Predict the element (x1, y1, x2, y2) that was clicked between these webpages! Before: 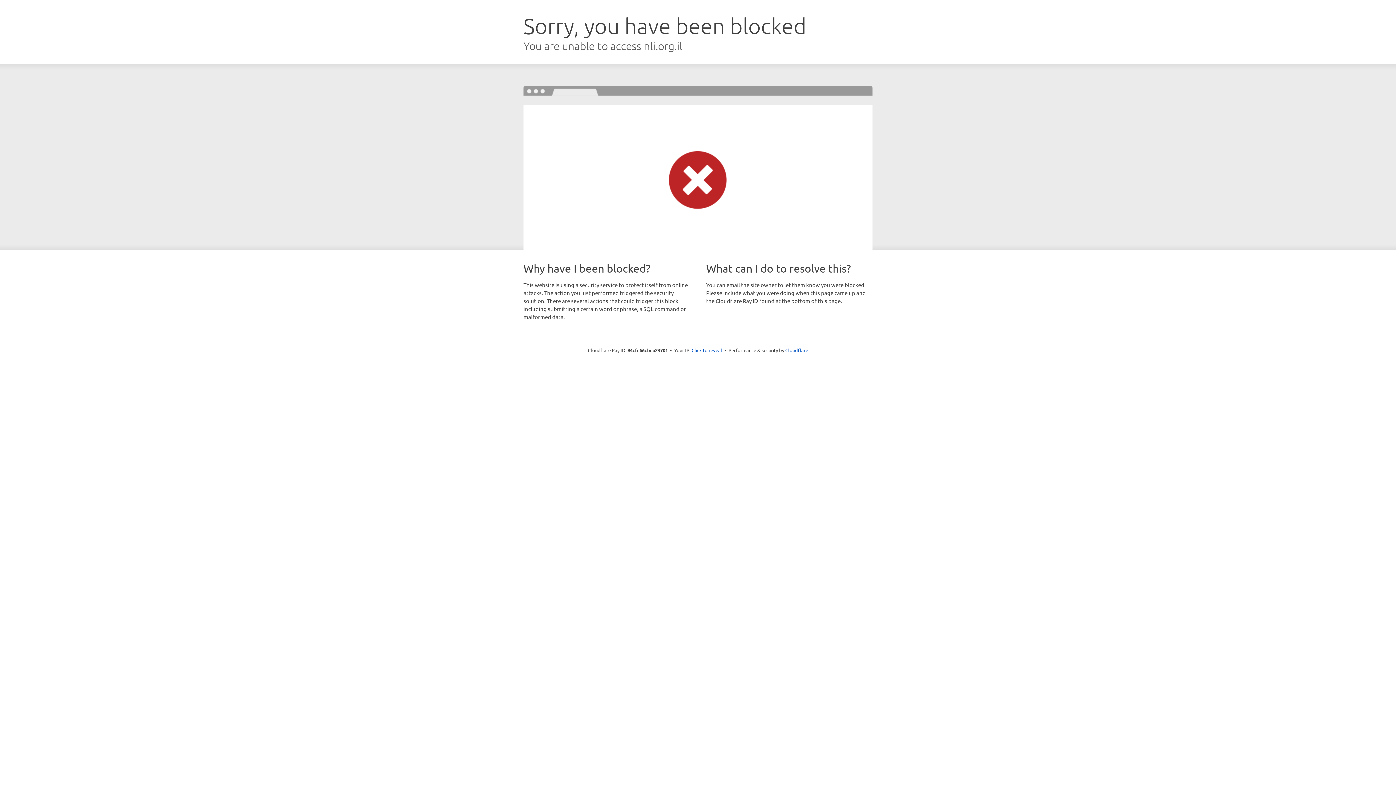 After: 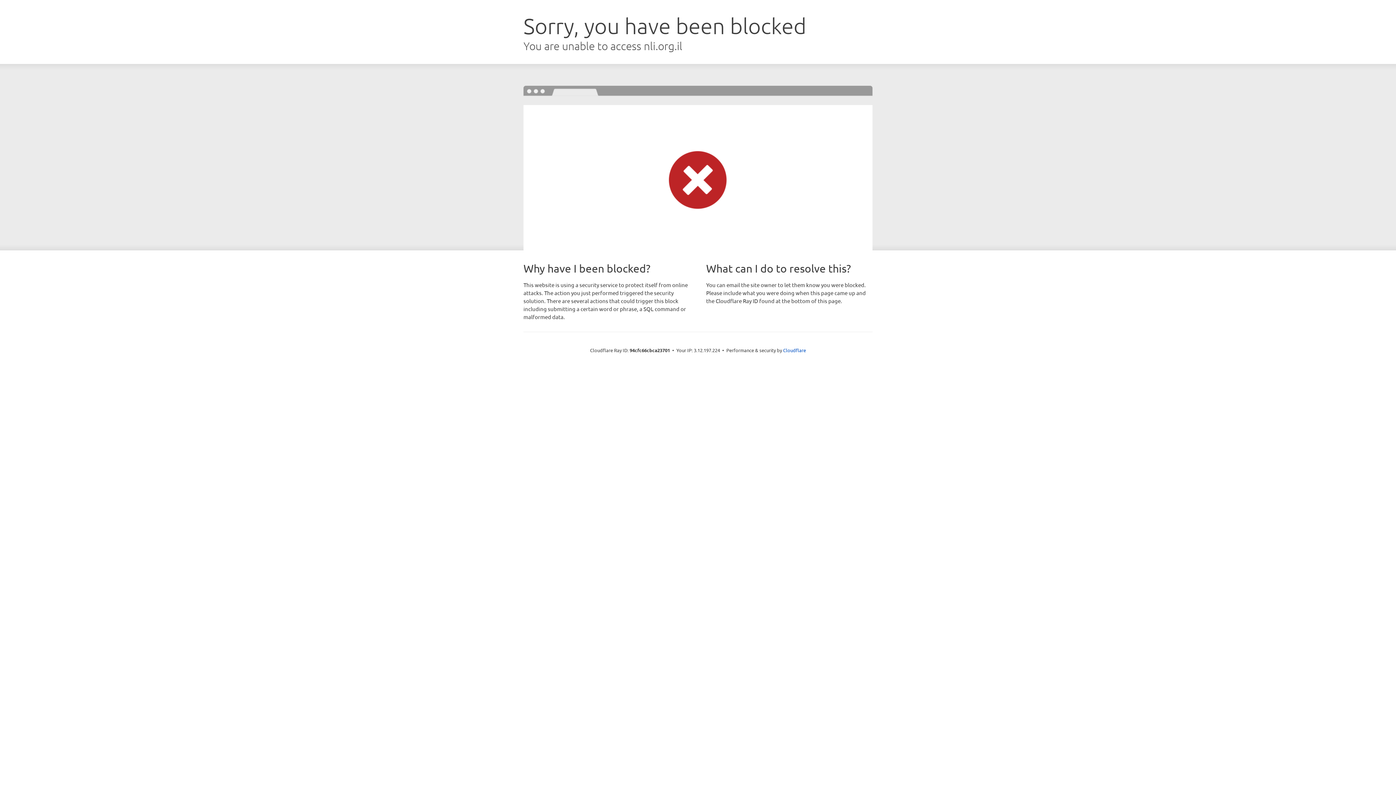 Action: bbox: (691, 346, 722, 353) label: Click to reveal